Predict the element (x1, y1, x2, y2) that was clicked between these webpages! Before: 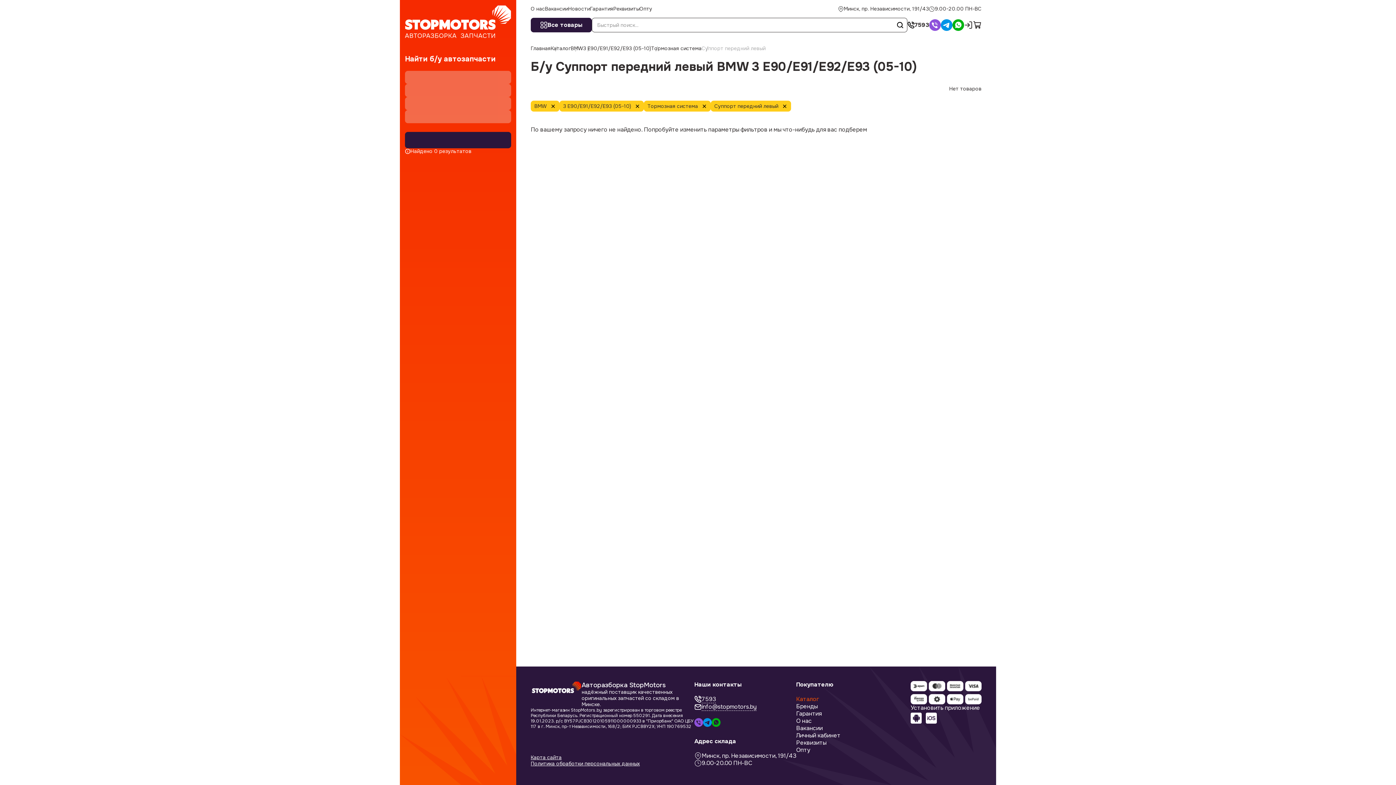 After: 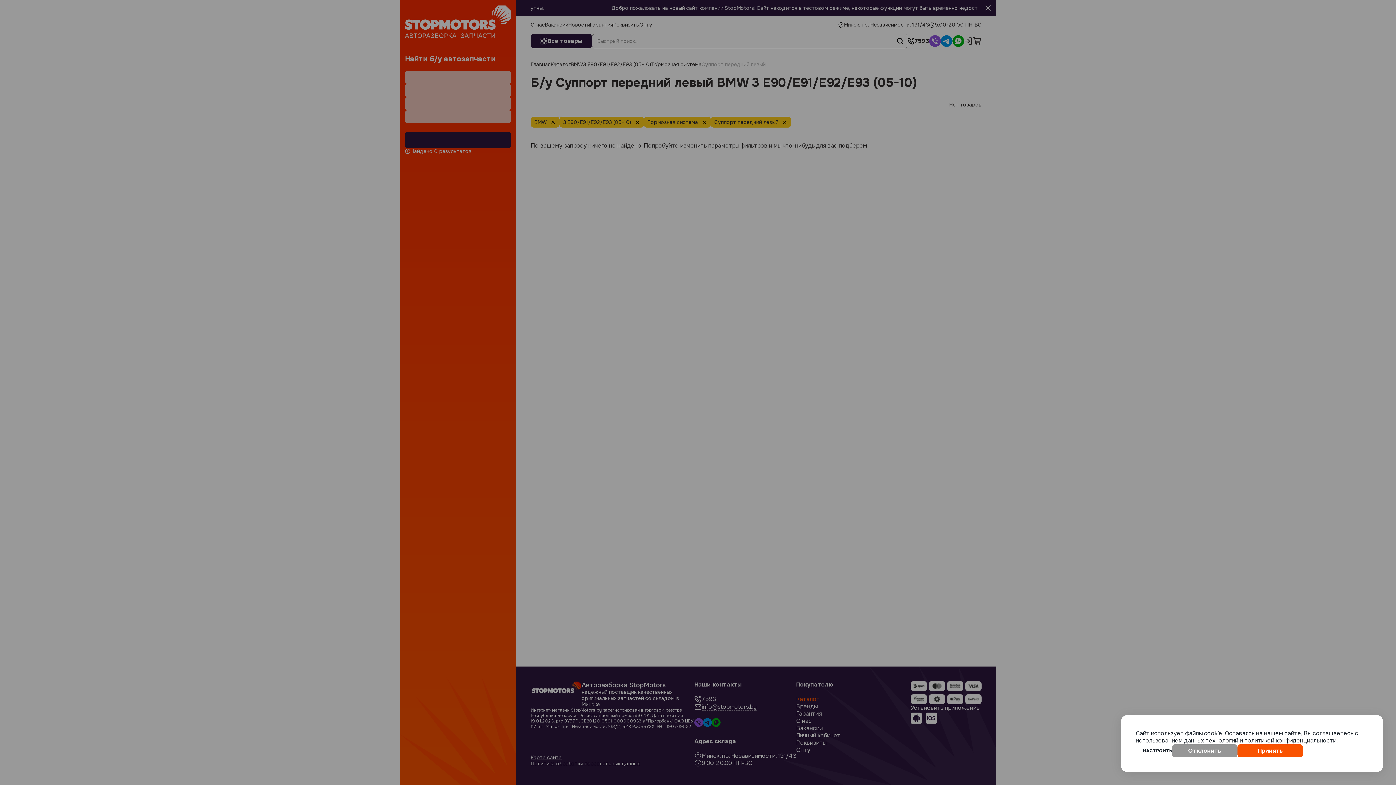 Action: bbox: (694, 703, 756, 711) label: info@stopmotors.by